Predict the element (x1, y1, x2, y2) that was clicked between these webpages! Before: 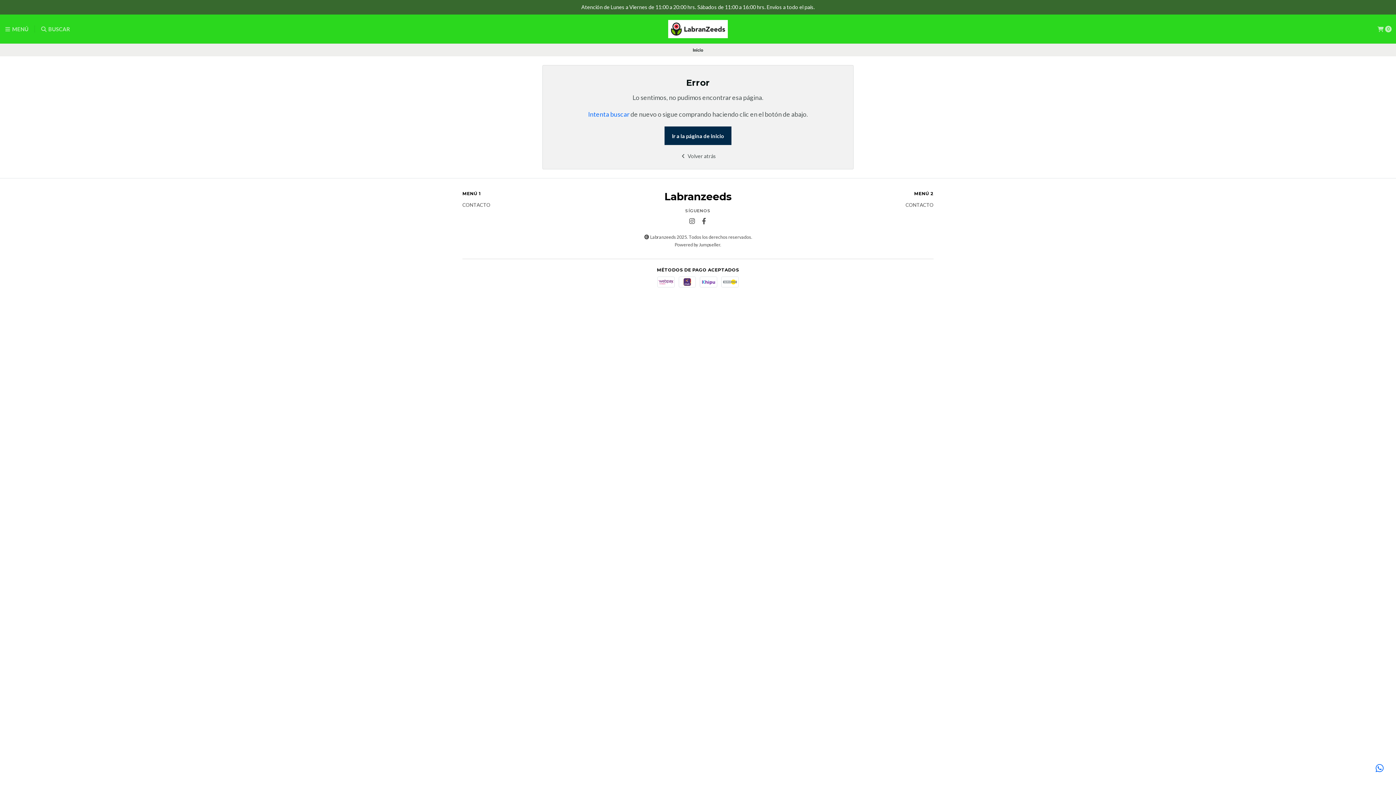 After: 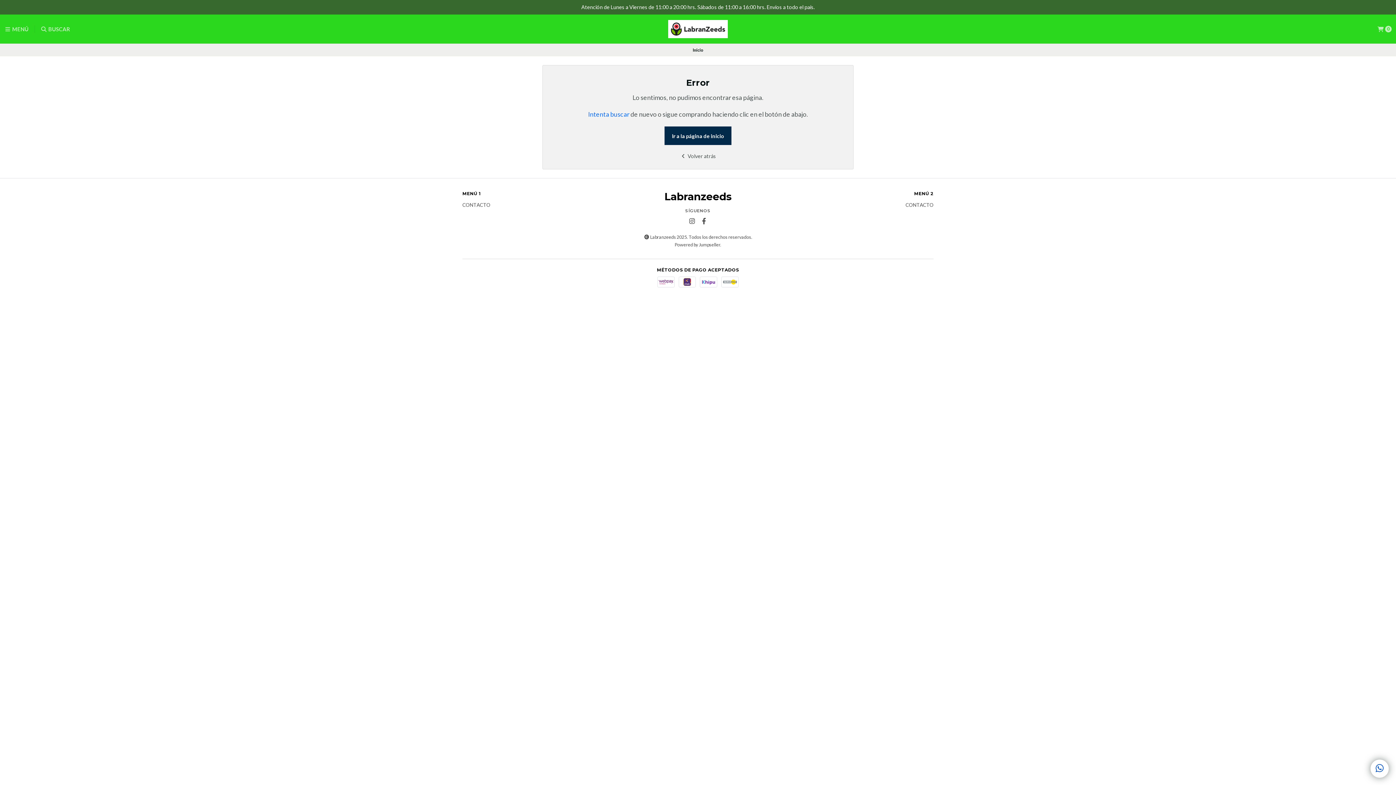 Action: bbox: (1370, 760, 1389, 778)